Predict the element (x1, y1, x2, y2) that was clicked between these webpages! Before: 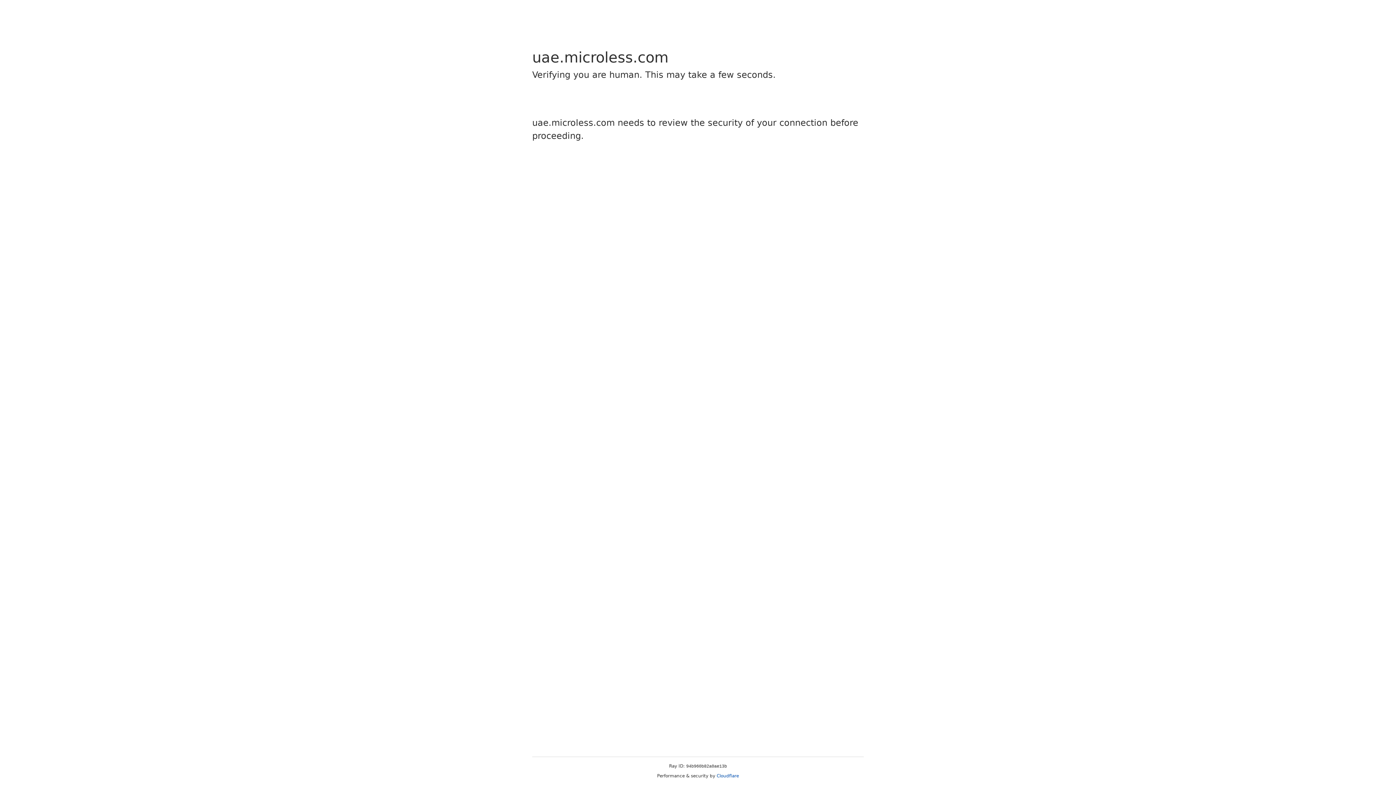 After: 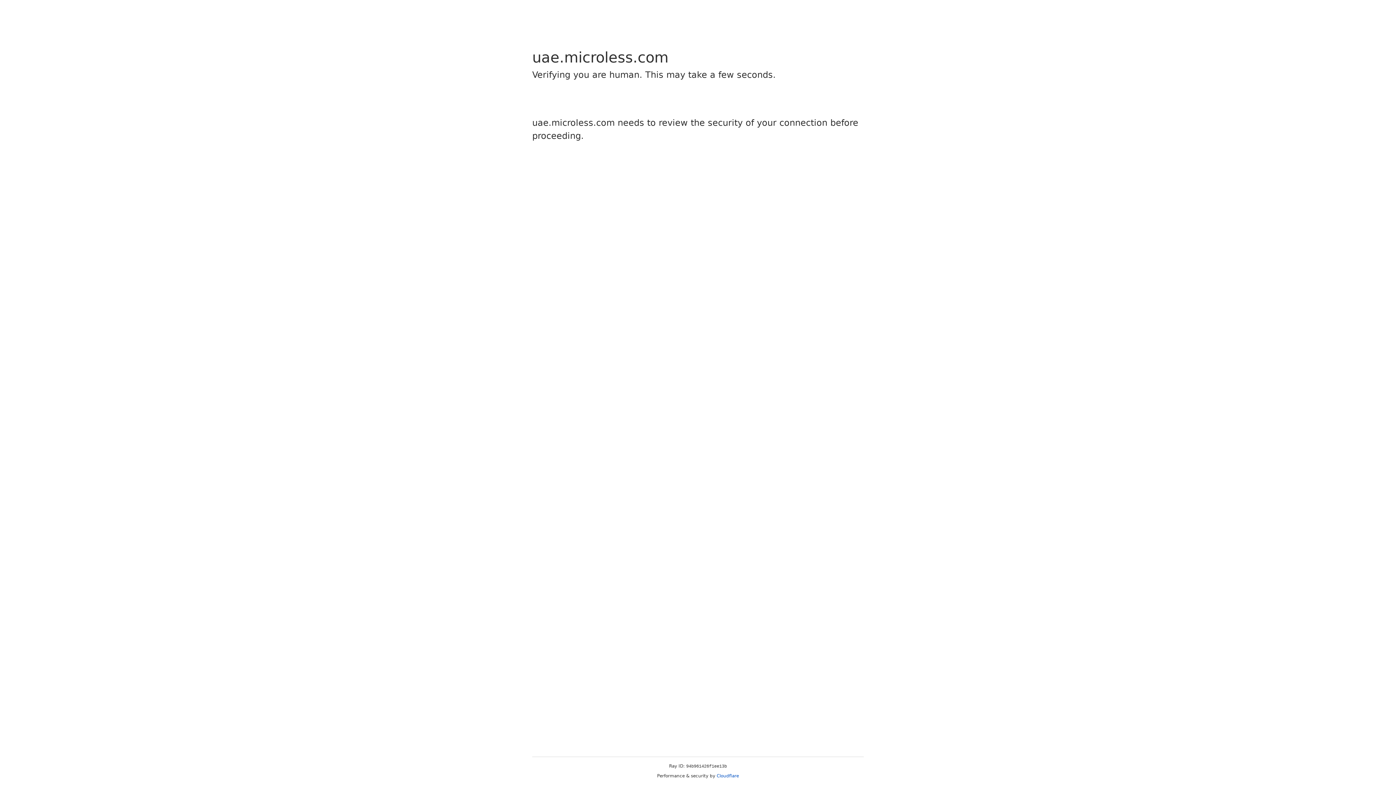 Action: bbox: (716, 773, 739, 778) label: Cloudflare